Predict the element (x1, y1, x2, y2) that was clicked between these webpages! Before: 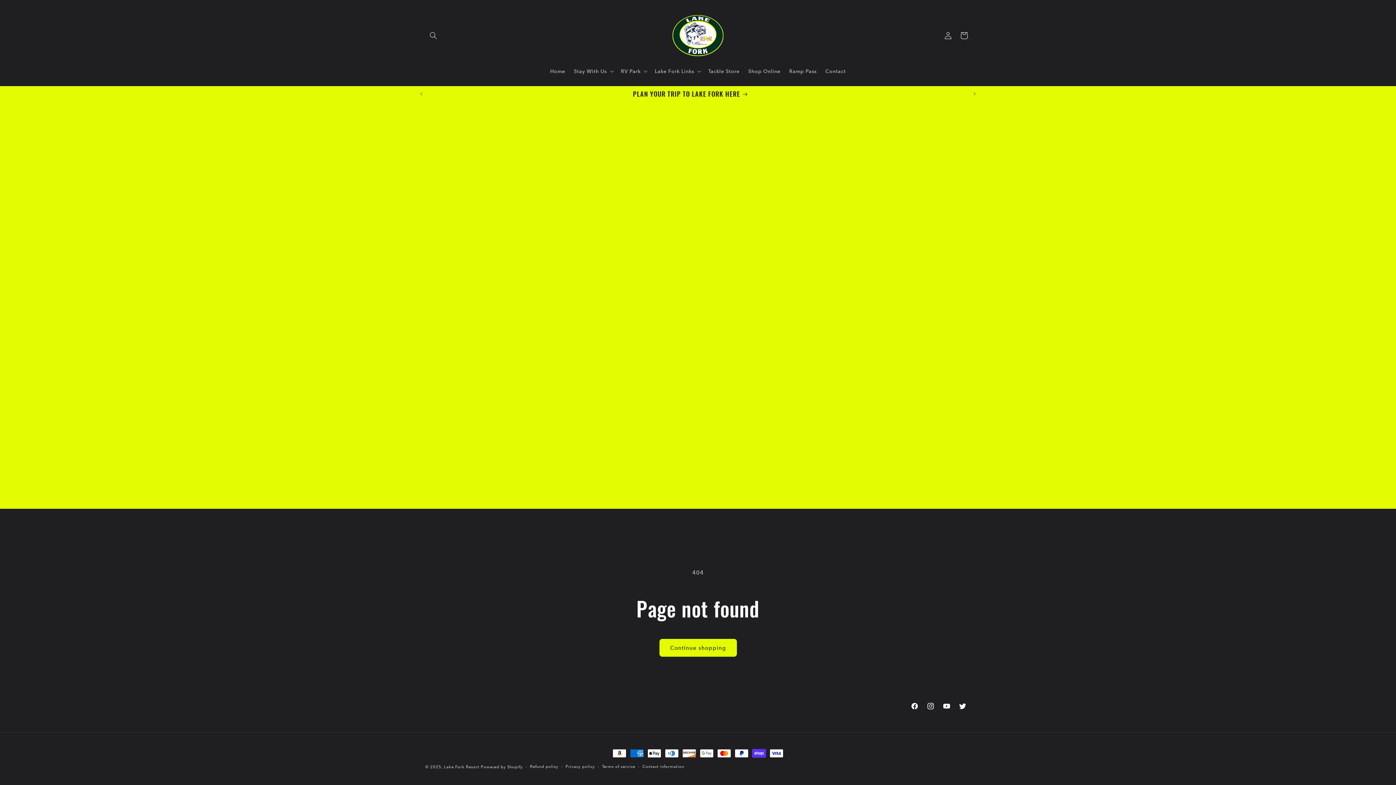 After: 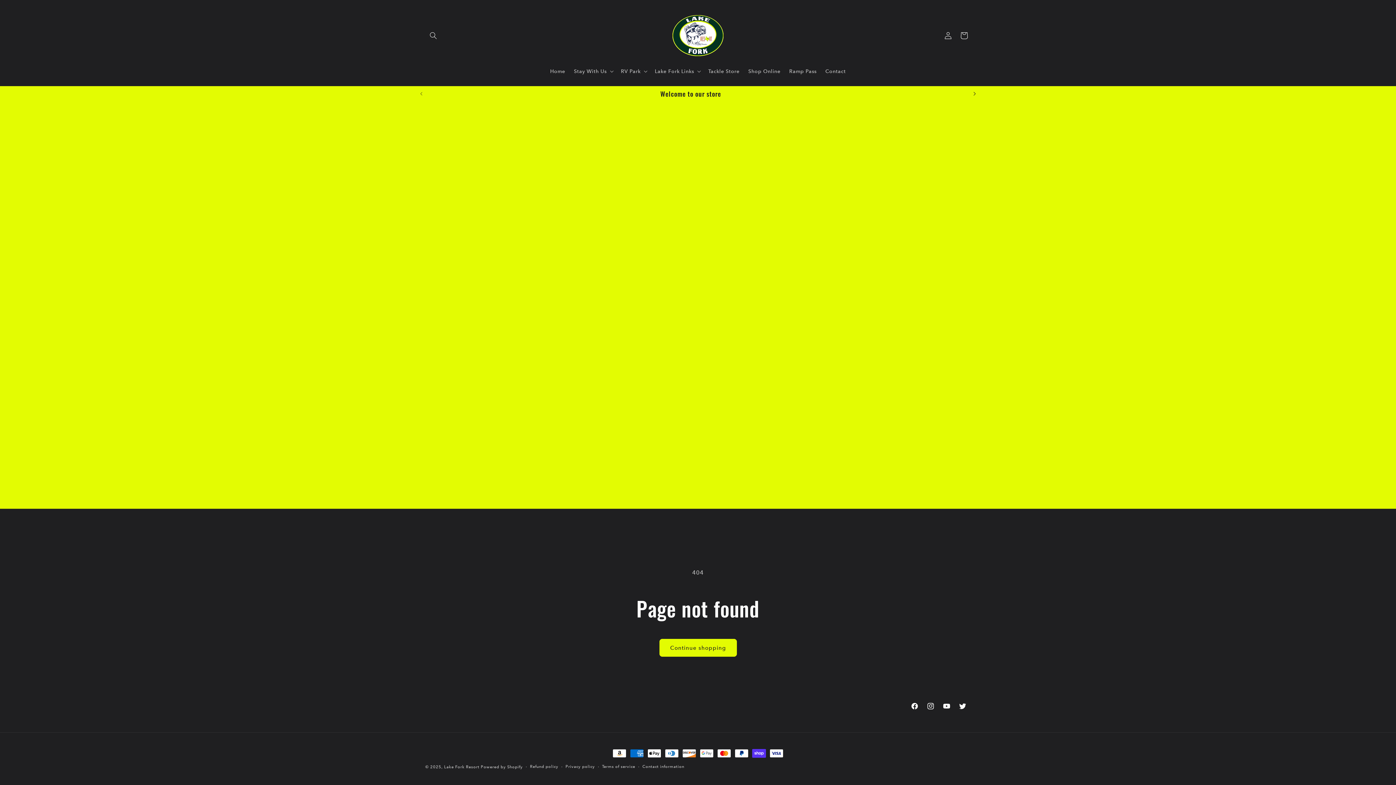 Action: bbox: (966, 86, 982, 100) label: Next announcement